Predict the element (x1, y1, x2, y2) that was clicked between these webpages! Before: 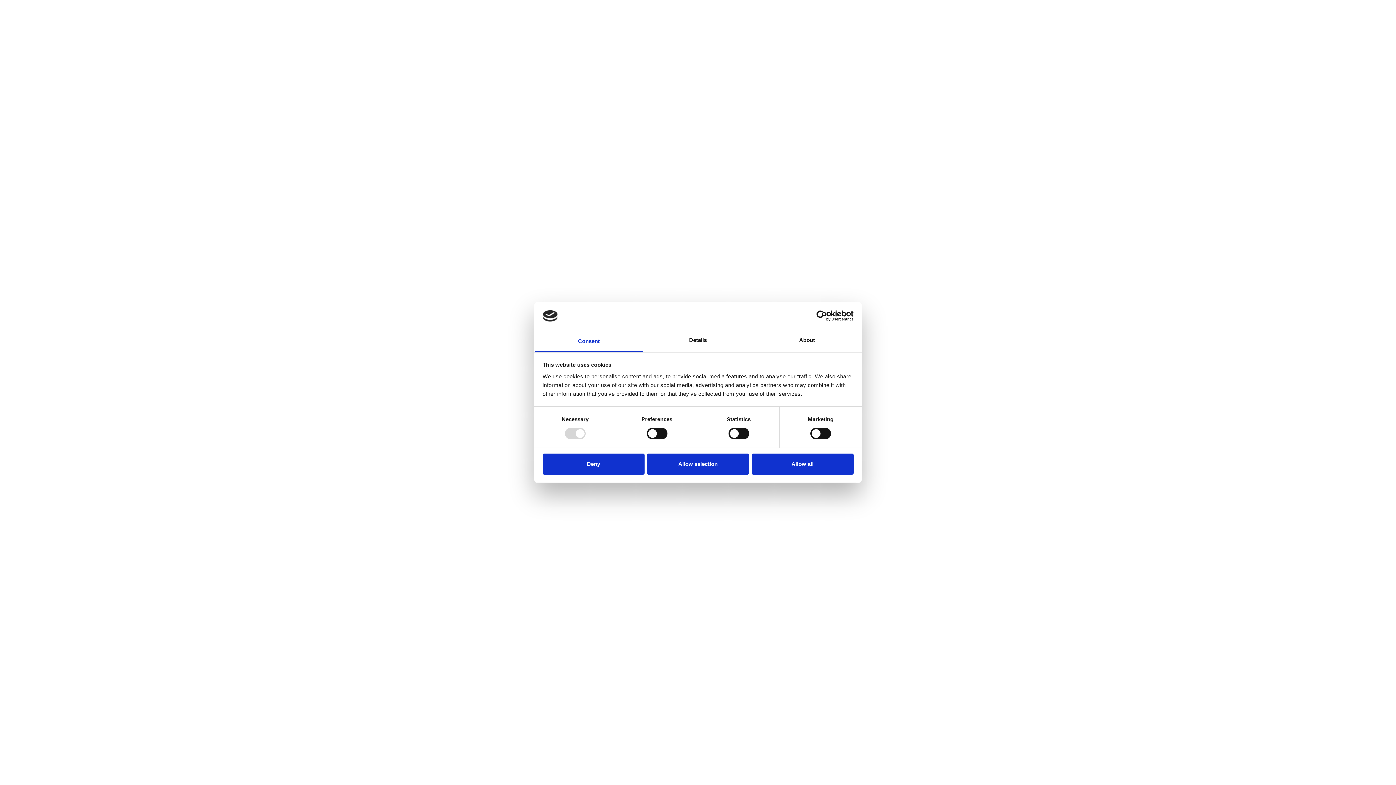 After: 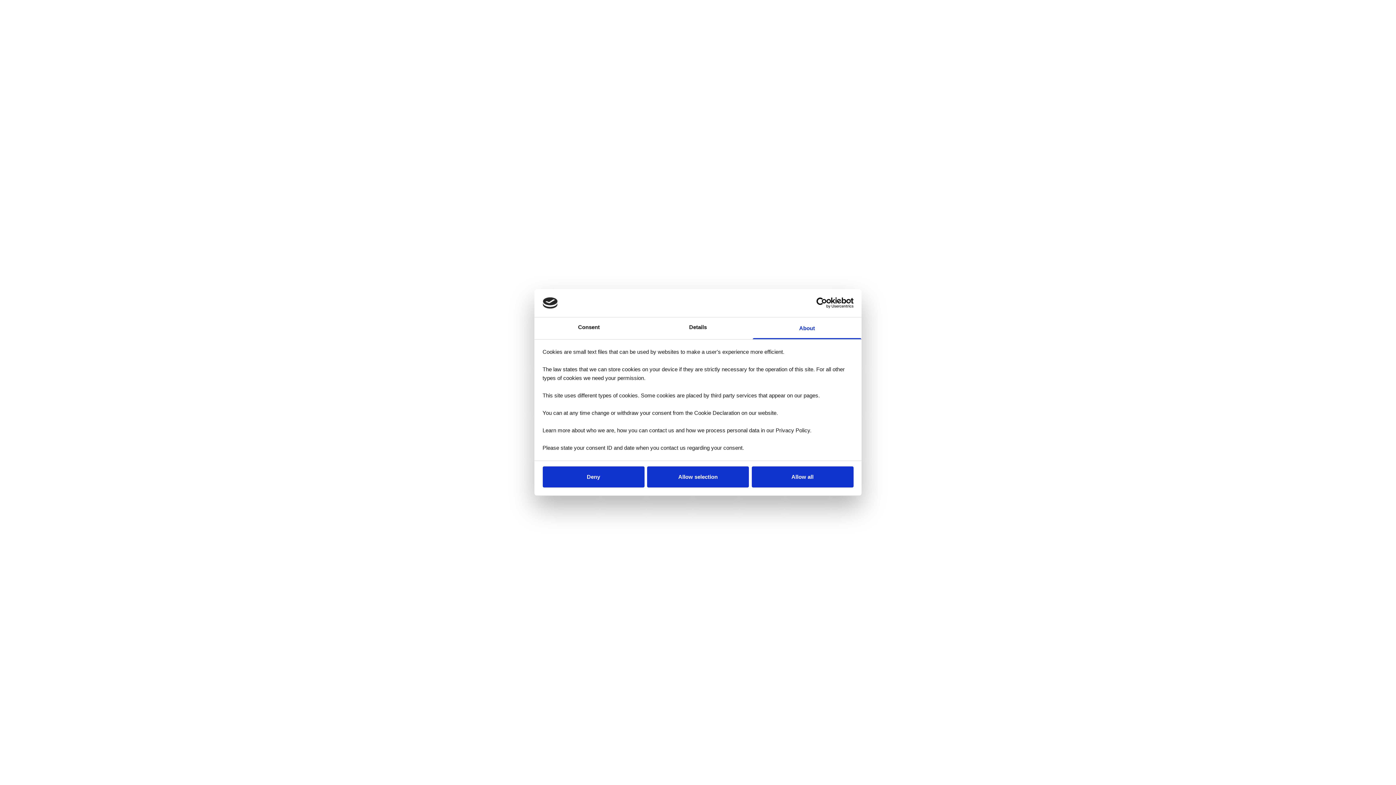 Action: bbox: (752, 330, 861, 352) label: About